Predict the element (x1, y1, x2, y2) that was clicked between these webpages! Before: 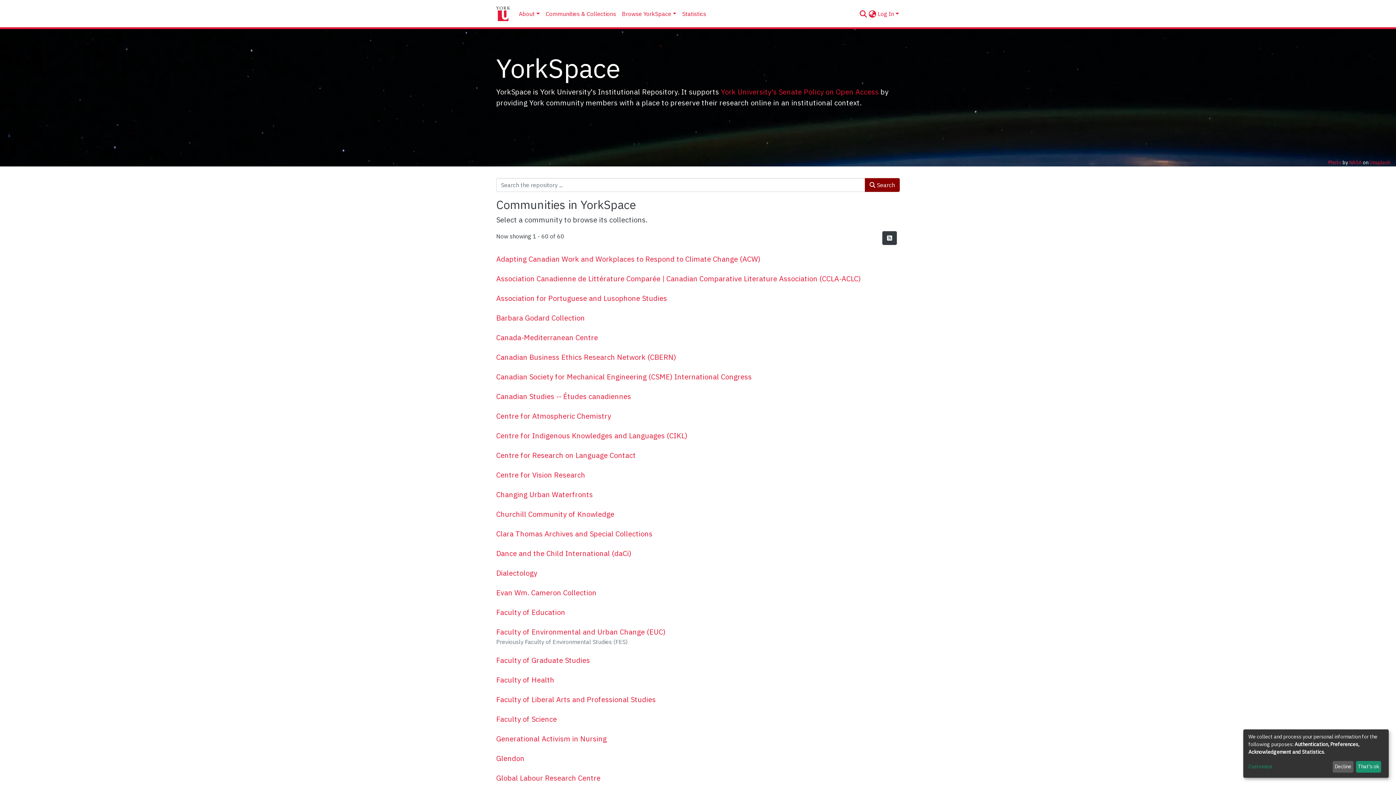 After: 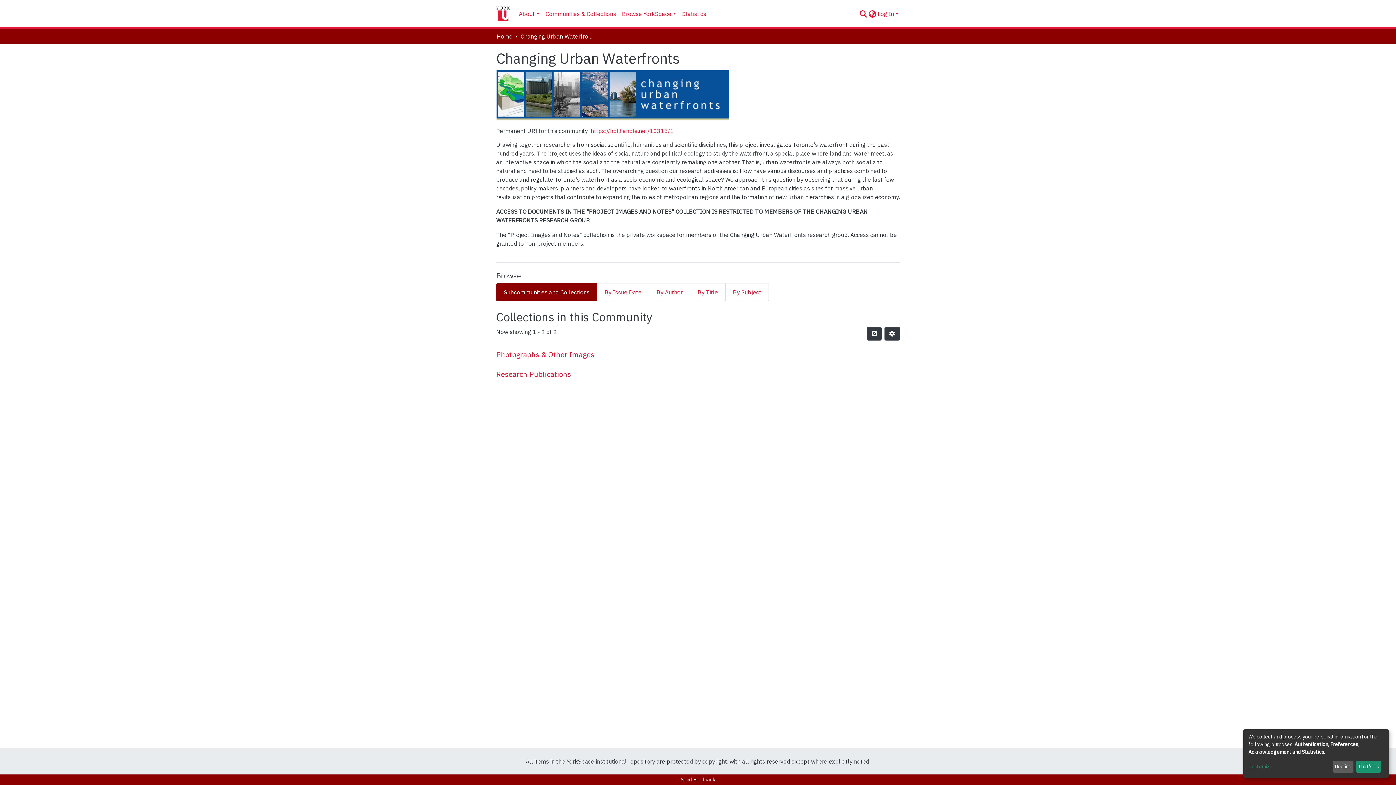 Action: bbox: (496, 489, 593, 500) label: Changing Urban Waterfronts